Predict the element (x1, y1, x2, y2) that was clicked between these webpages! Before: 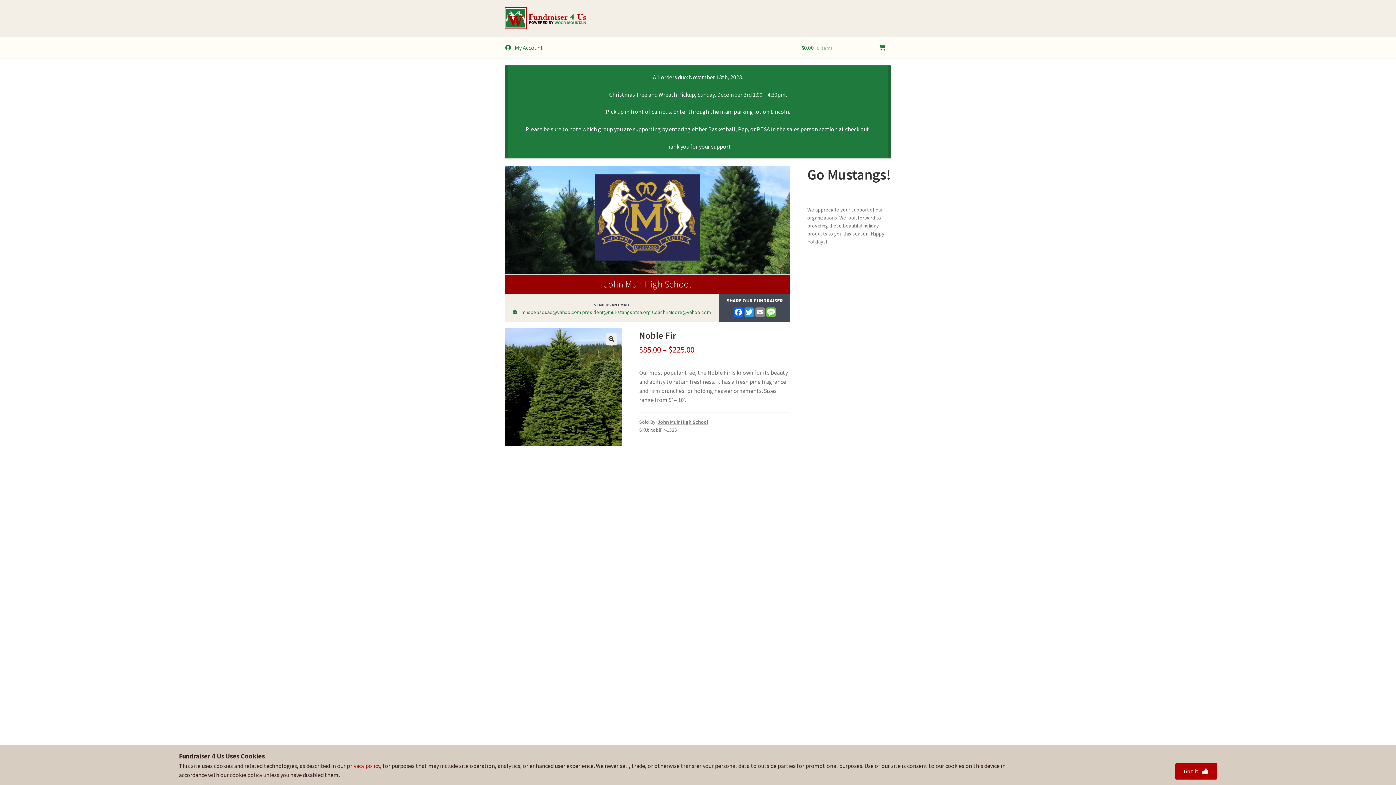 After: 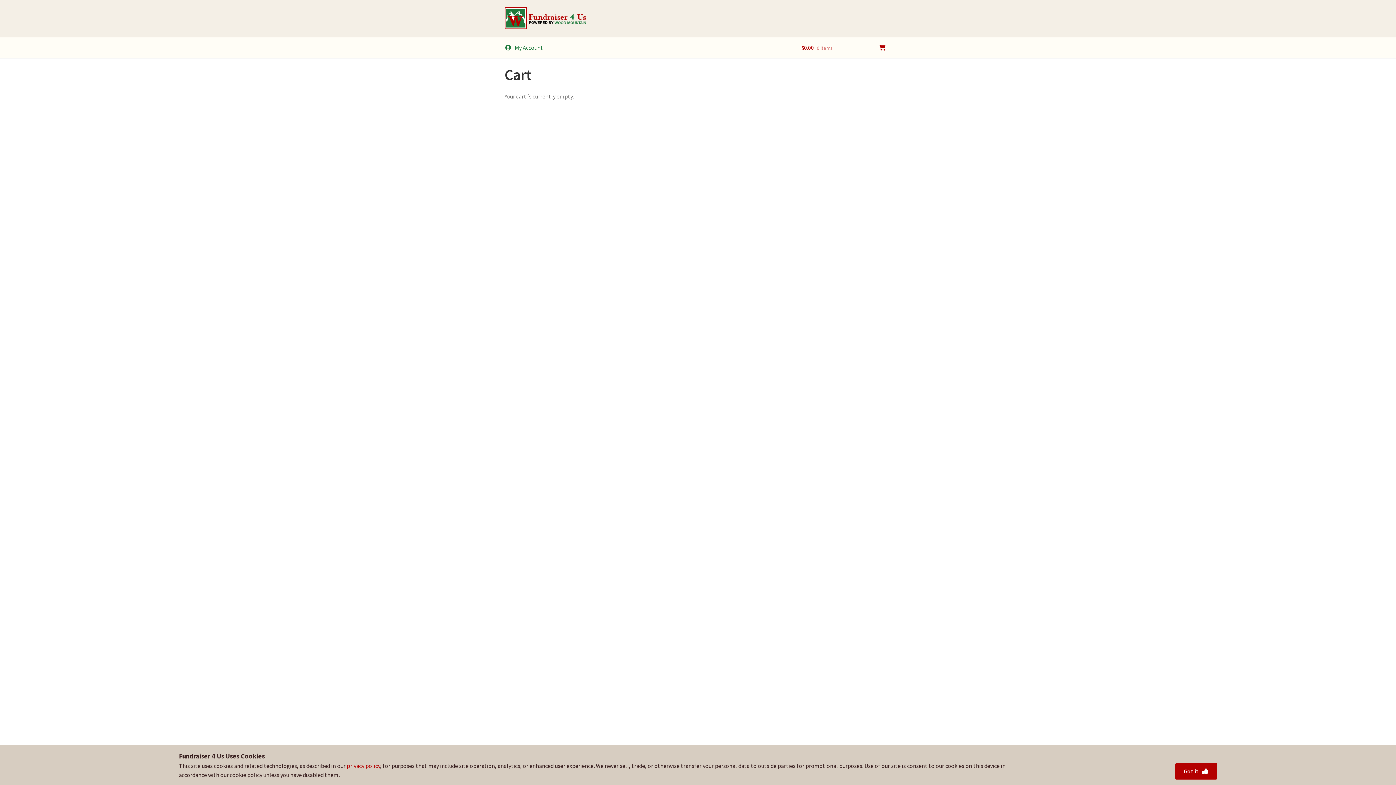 Action: label: $0.00 0 items bbox: (795, 37, 891, 58)